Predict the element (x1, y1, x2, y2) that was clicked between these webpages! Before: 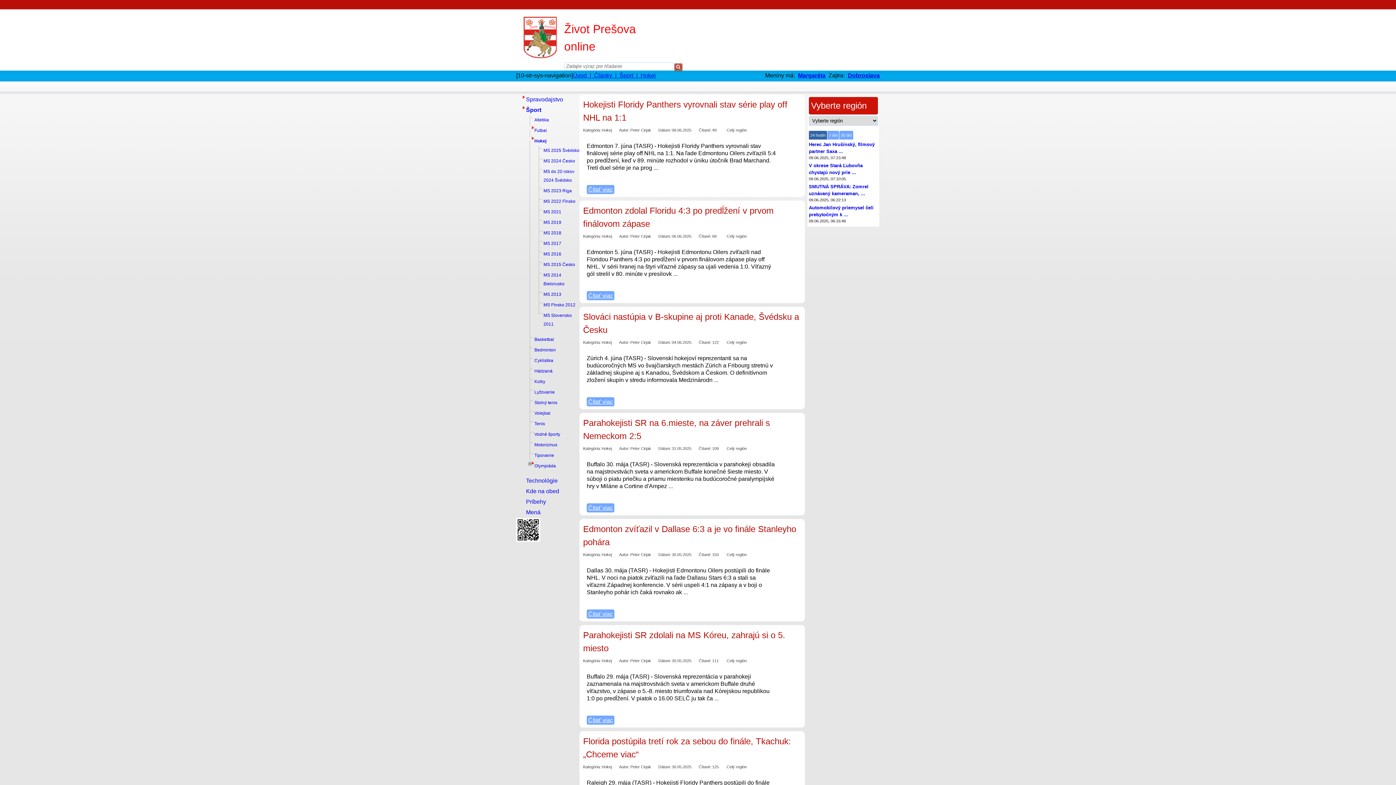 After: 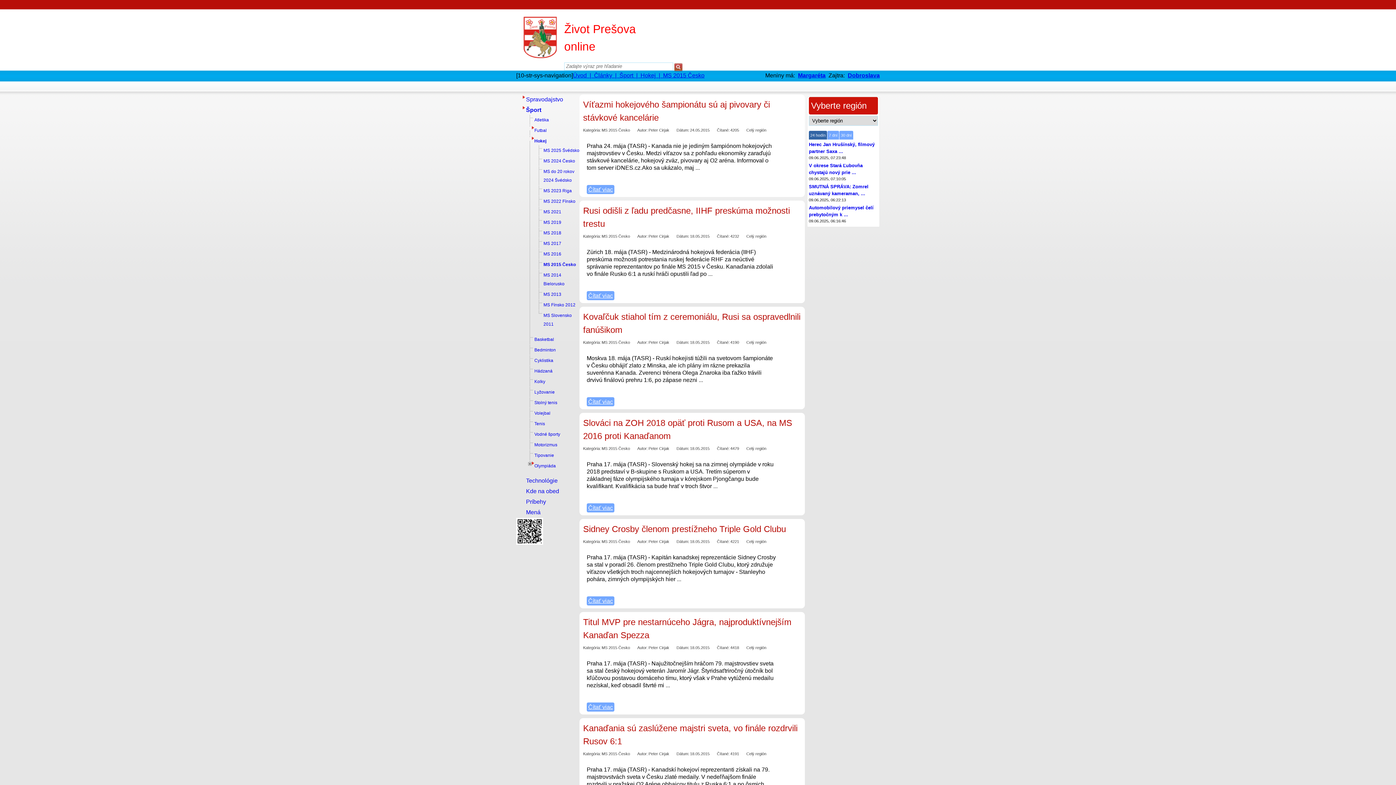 Action: label: MS 2015 Česko bbox: (543, 262, 575, 267)